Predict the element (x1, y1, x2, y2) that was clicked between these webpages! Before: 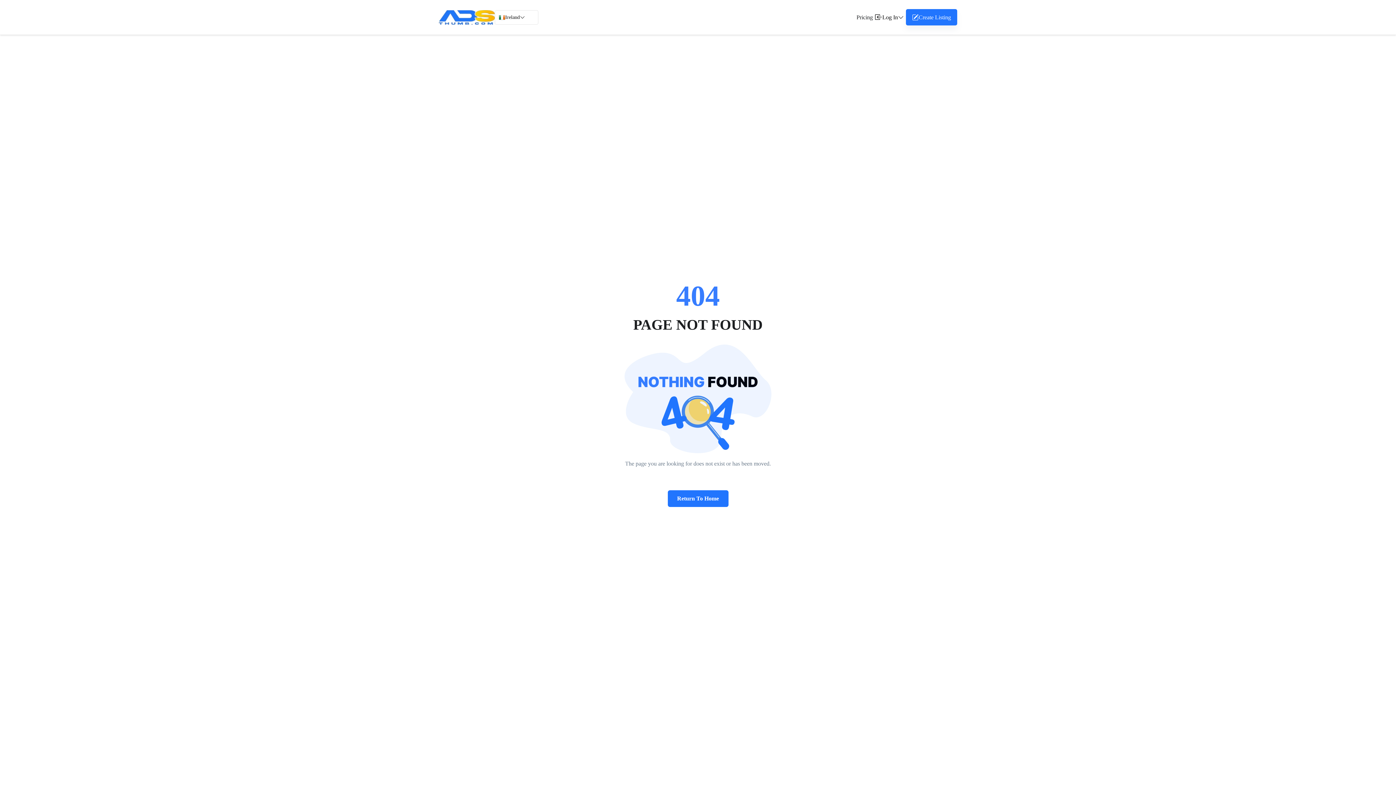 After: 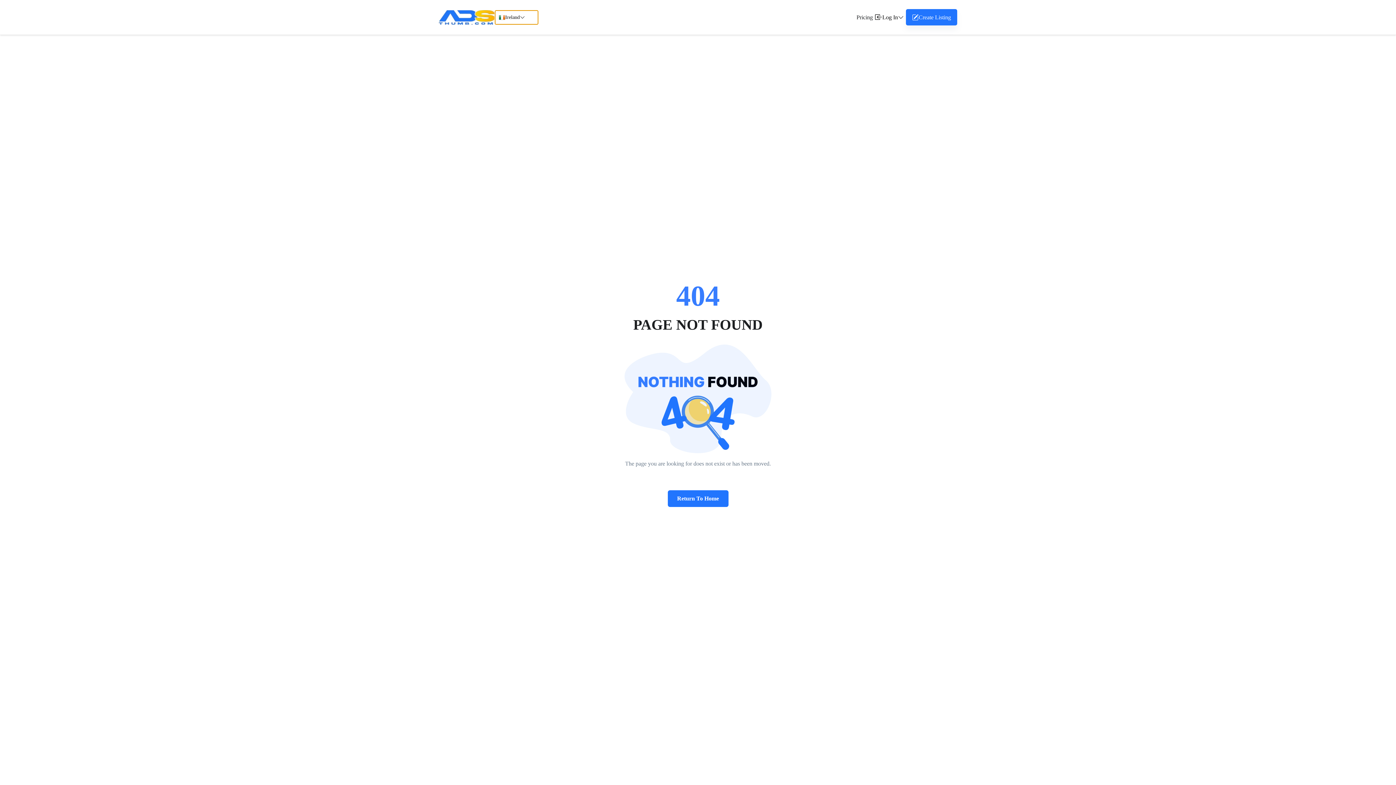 Action: label: Ireland bbox: (494, 10, 538, 24)